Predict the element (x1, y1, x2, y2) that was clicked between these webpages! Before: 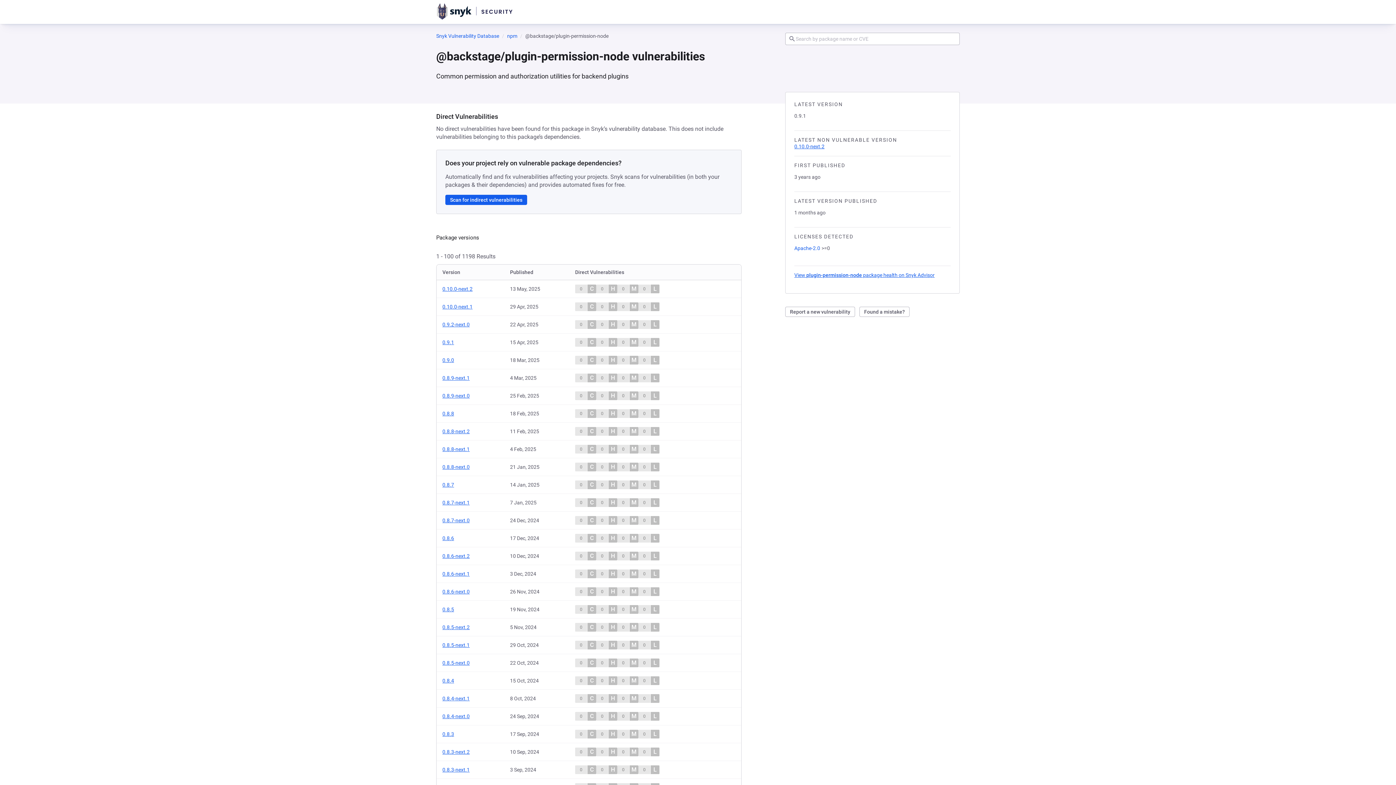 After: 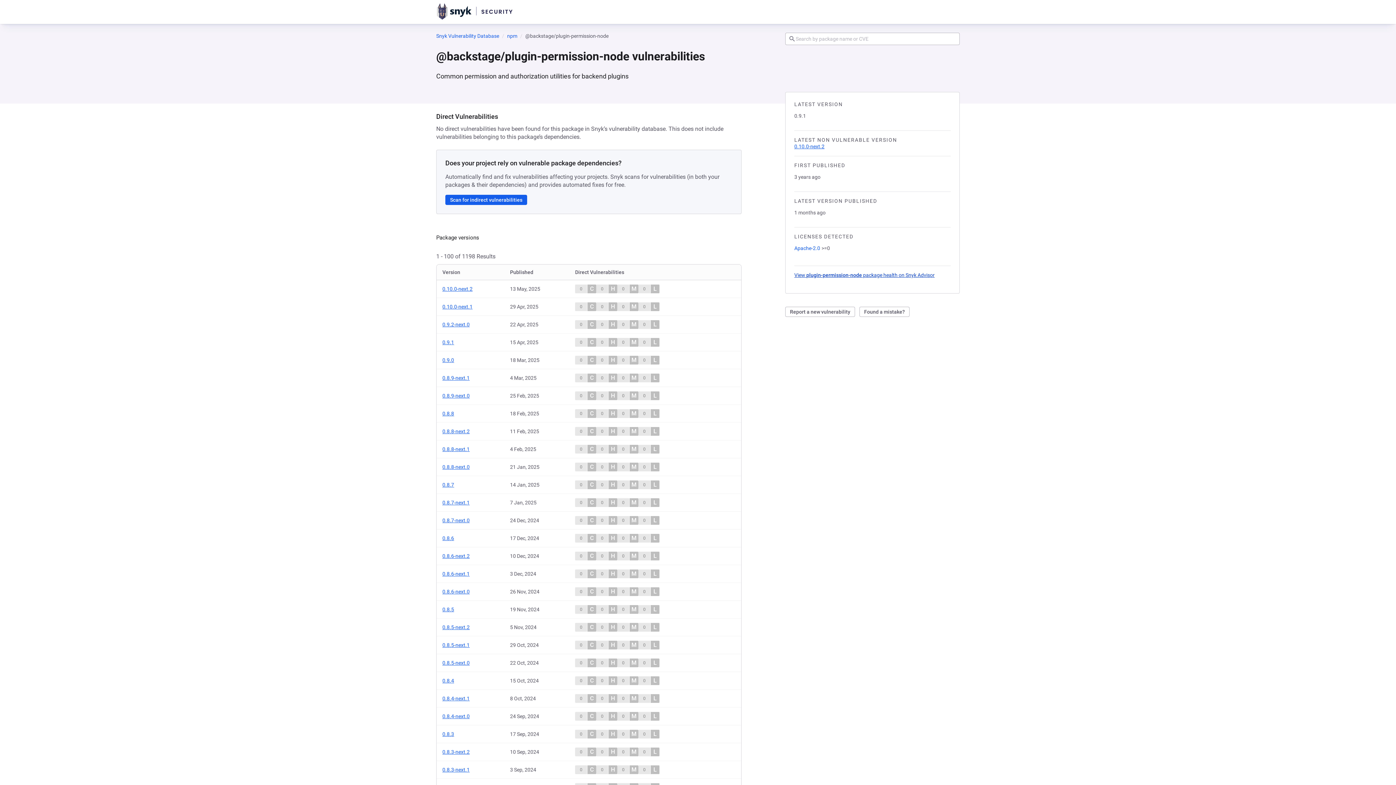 Action: bbox: (794, 272, 934, 278) label: View plugin-permission-node package health on Snyk Advisor
 (opens in a new tab)